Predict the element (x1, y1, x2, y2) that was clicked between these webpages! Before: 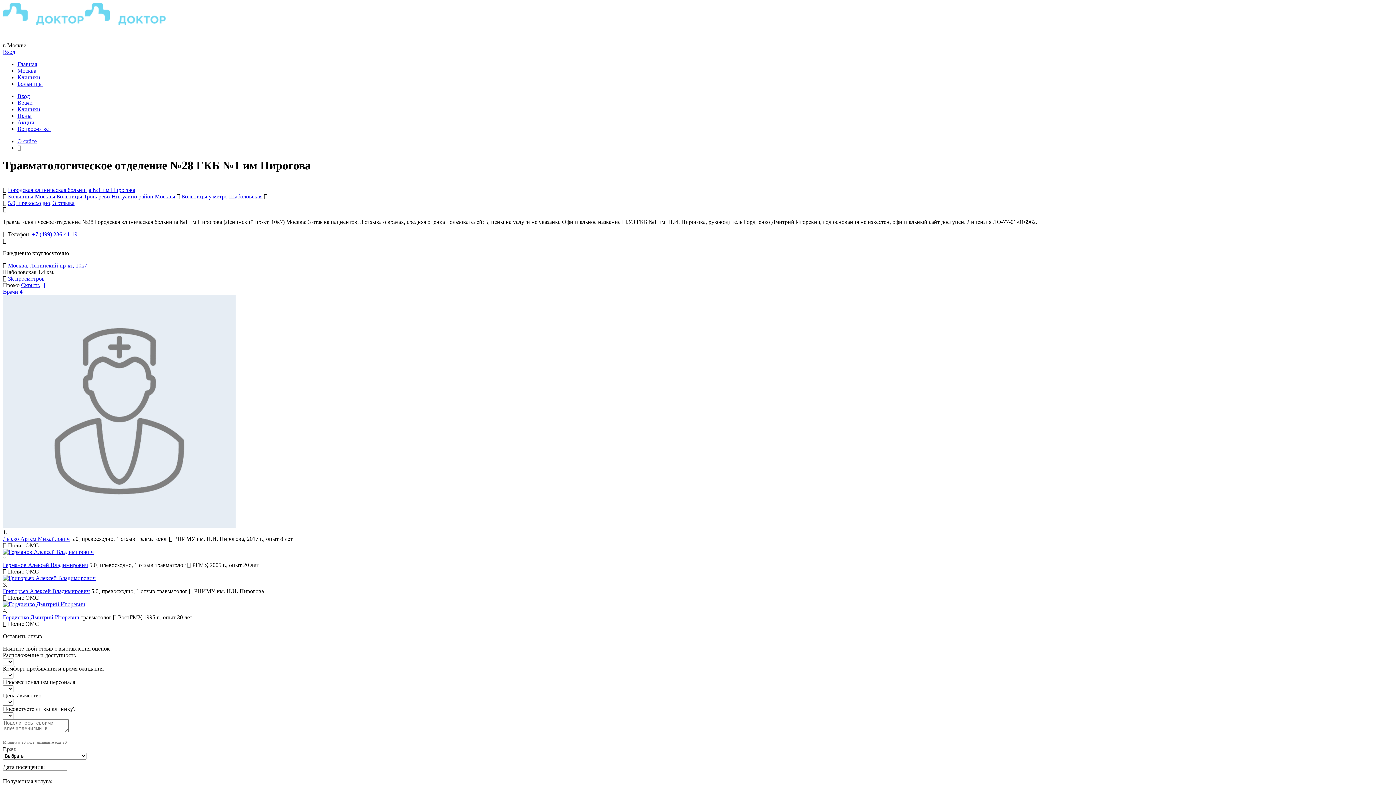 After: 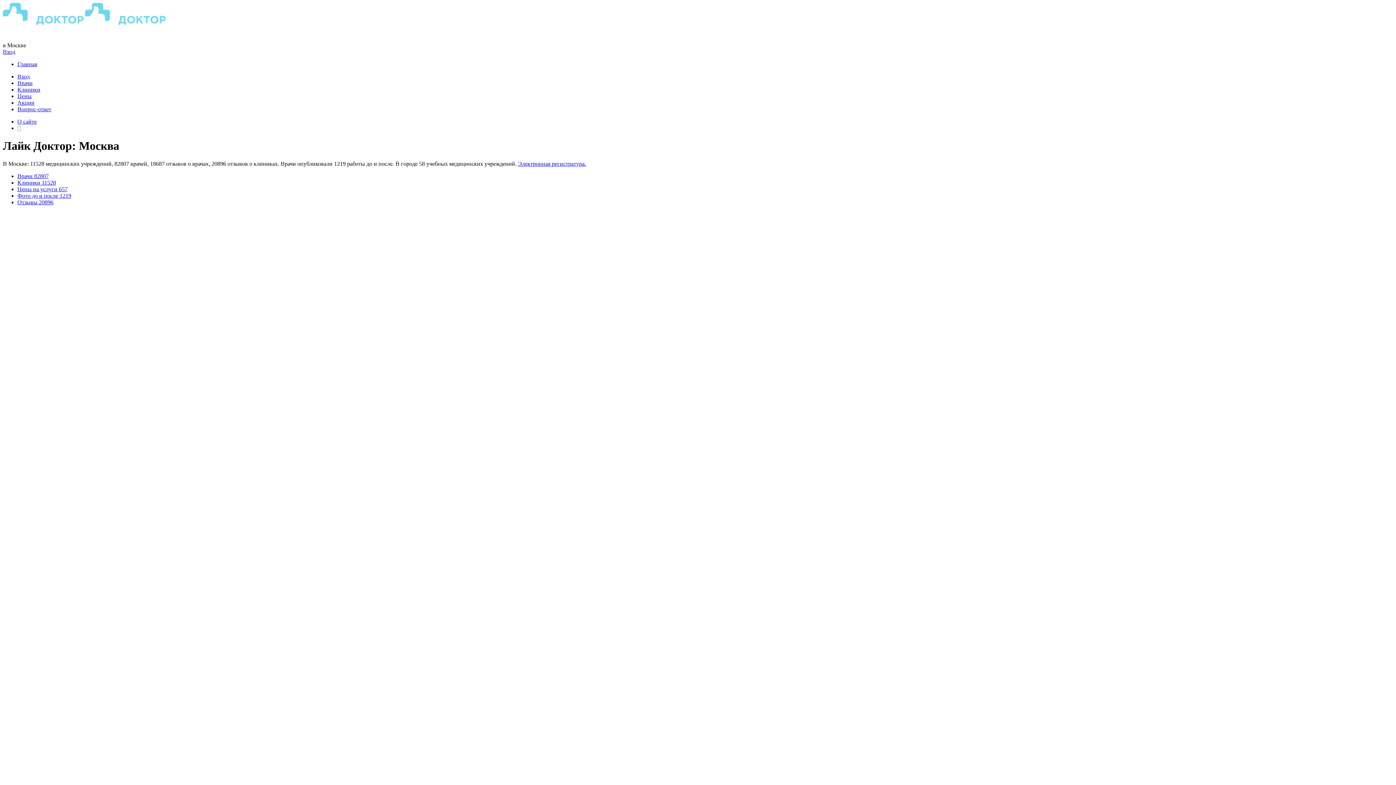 Action: bbox: (2, 22, 83, 28)